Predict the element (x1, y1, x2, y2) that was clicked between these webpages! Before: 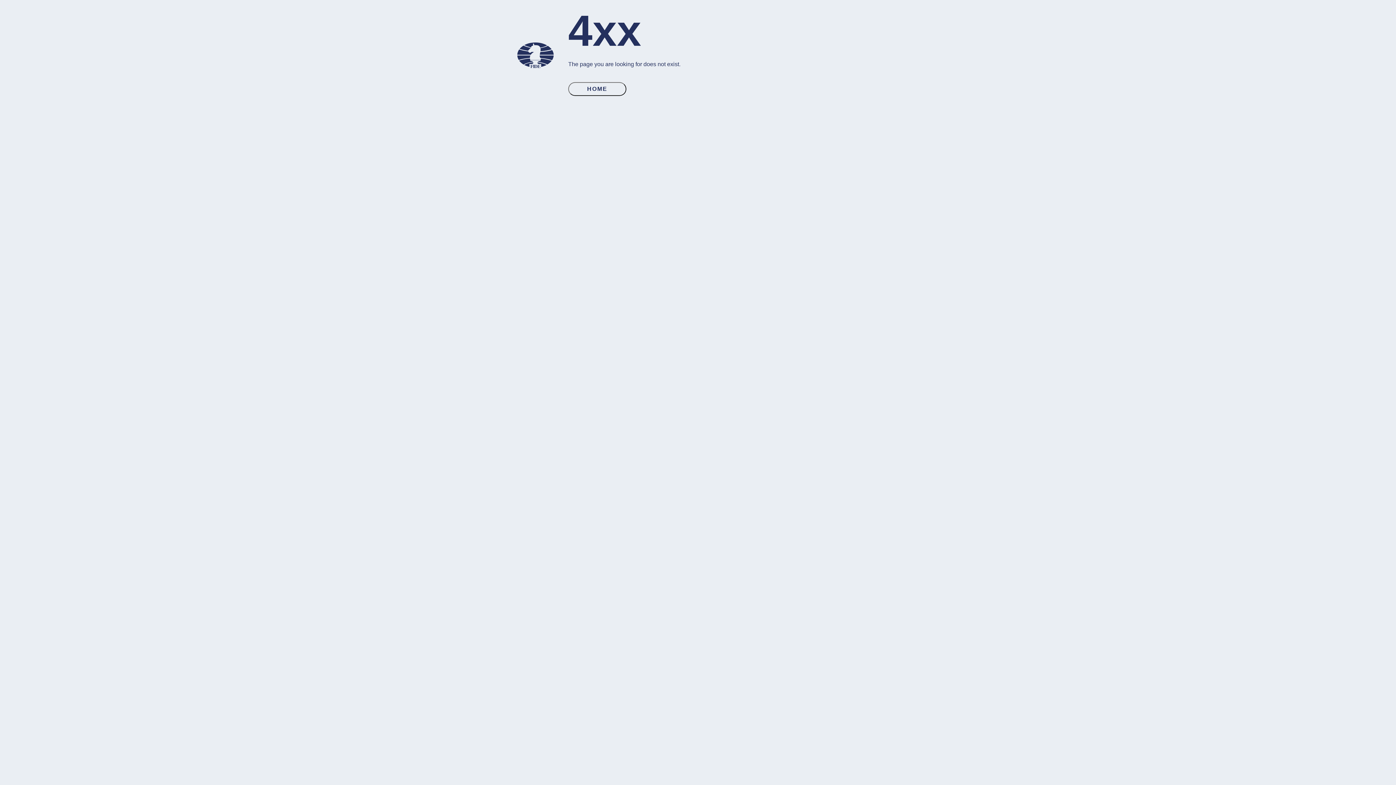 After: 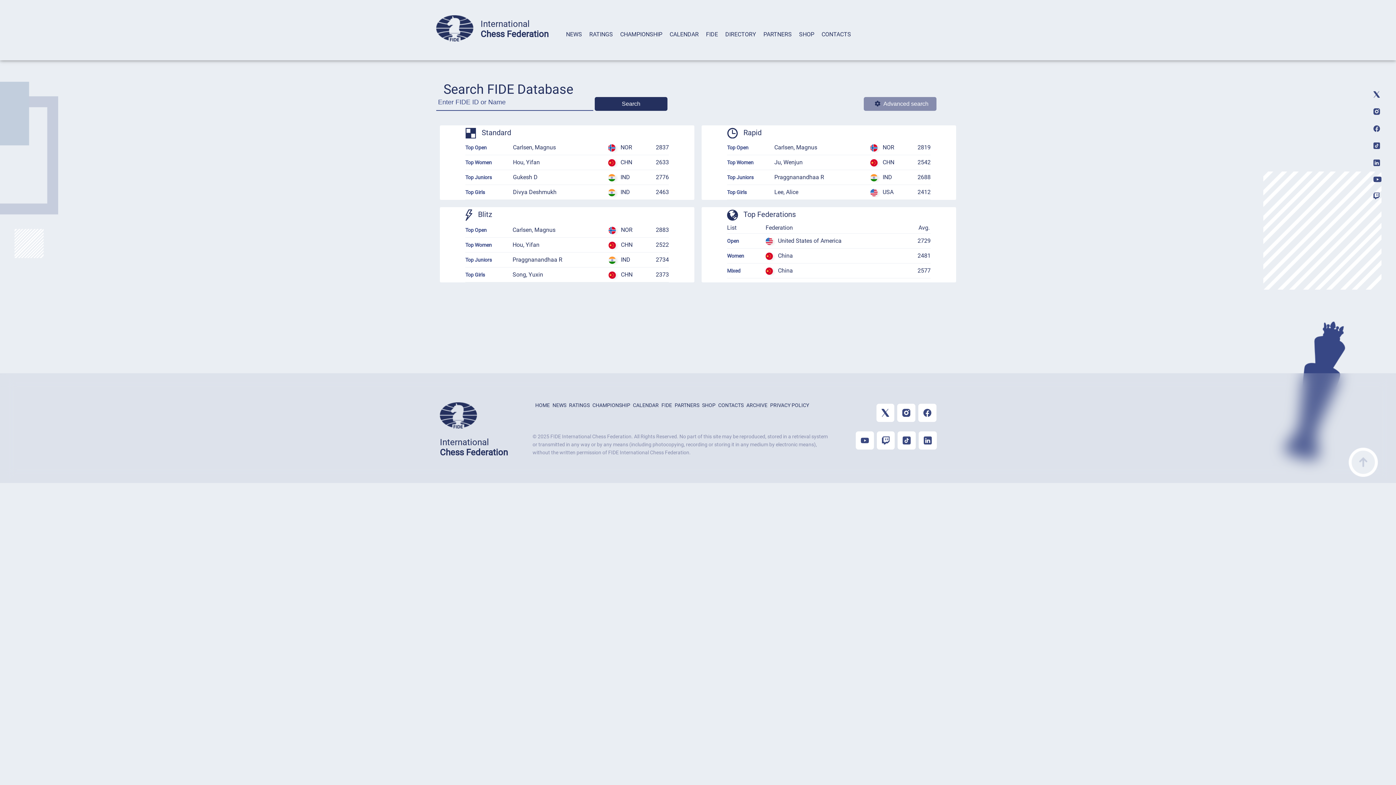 Action: bbox: (568, 85, 626, 92) label: HOME